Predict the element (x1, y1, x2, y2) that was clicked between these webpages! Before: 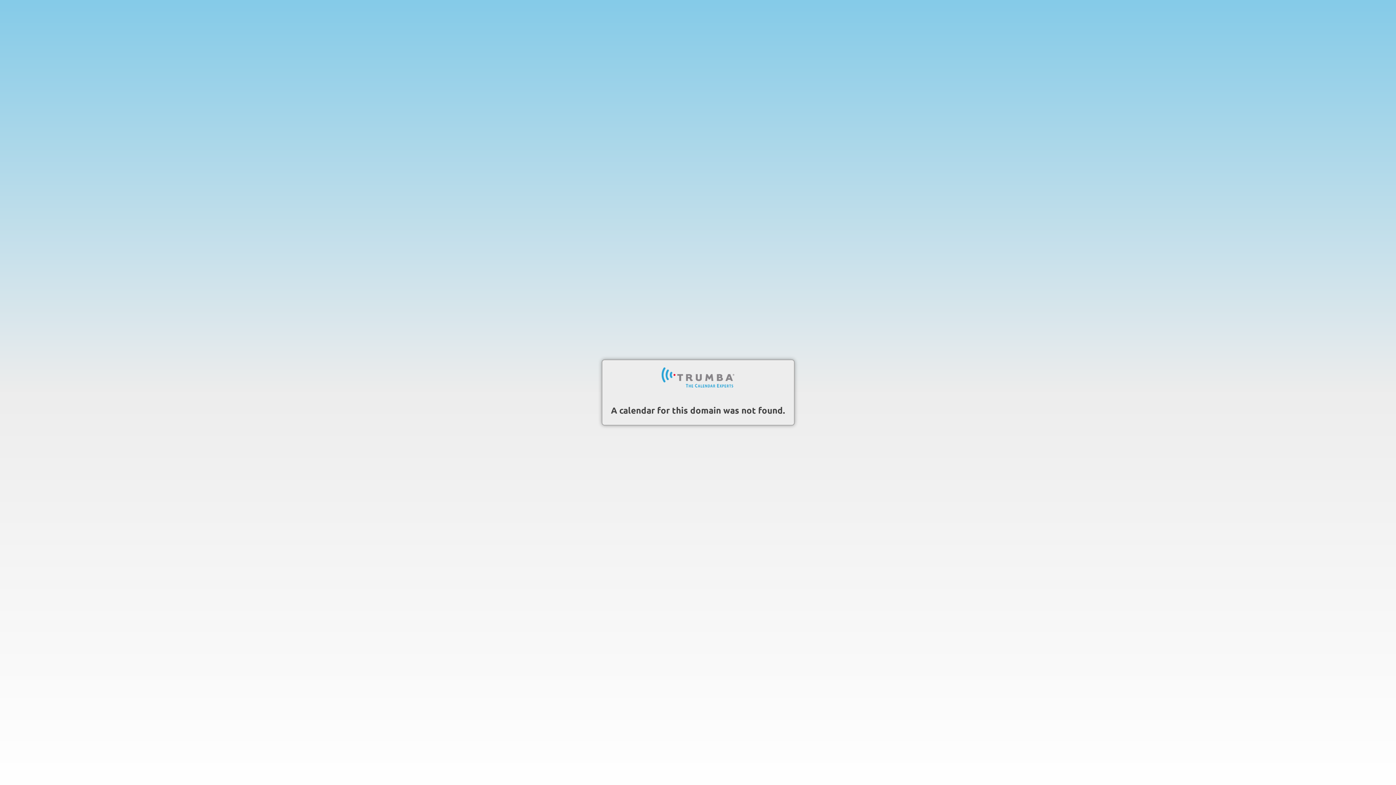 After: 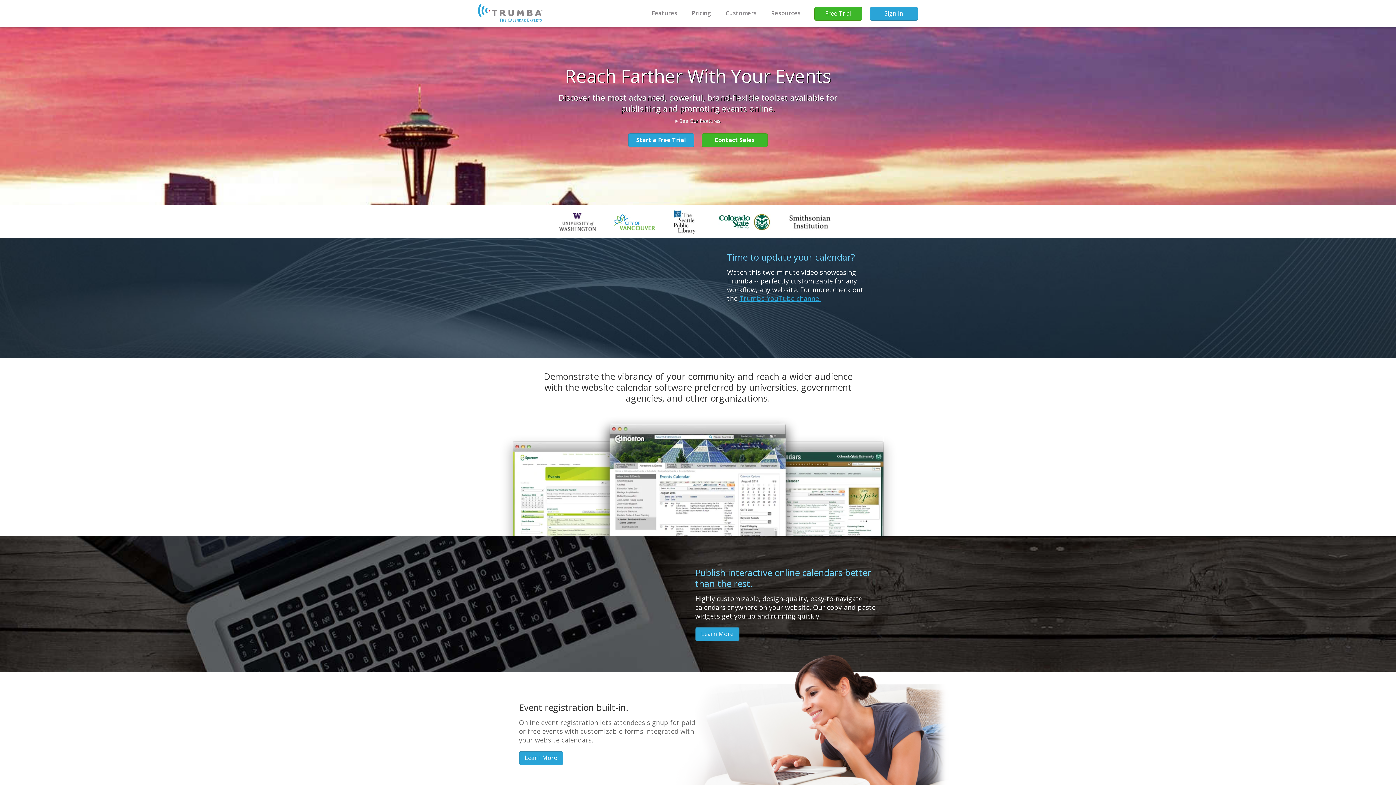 Action: bbox: (661, 367, 734, 388)